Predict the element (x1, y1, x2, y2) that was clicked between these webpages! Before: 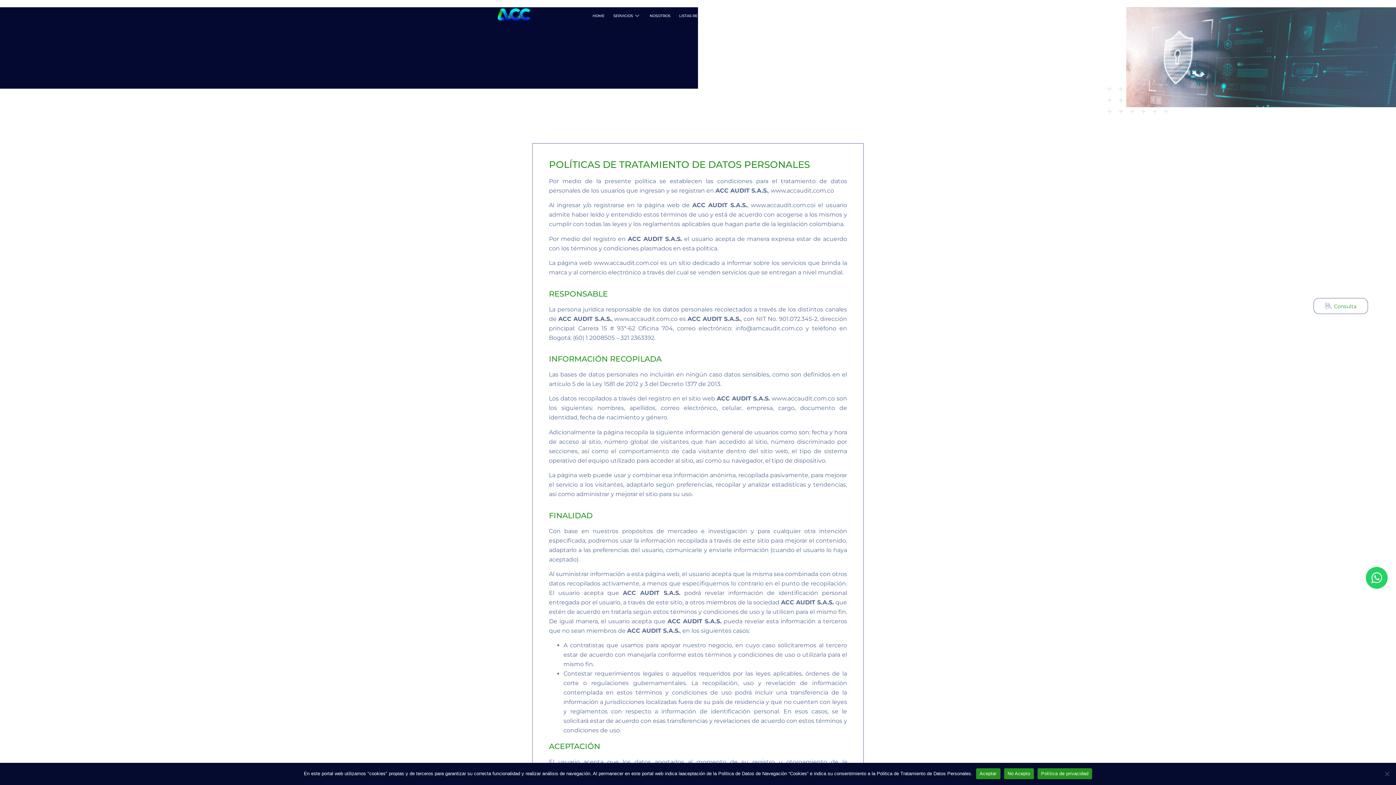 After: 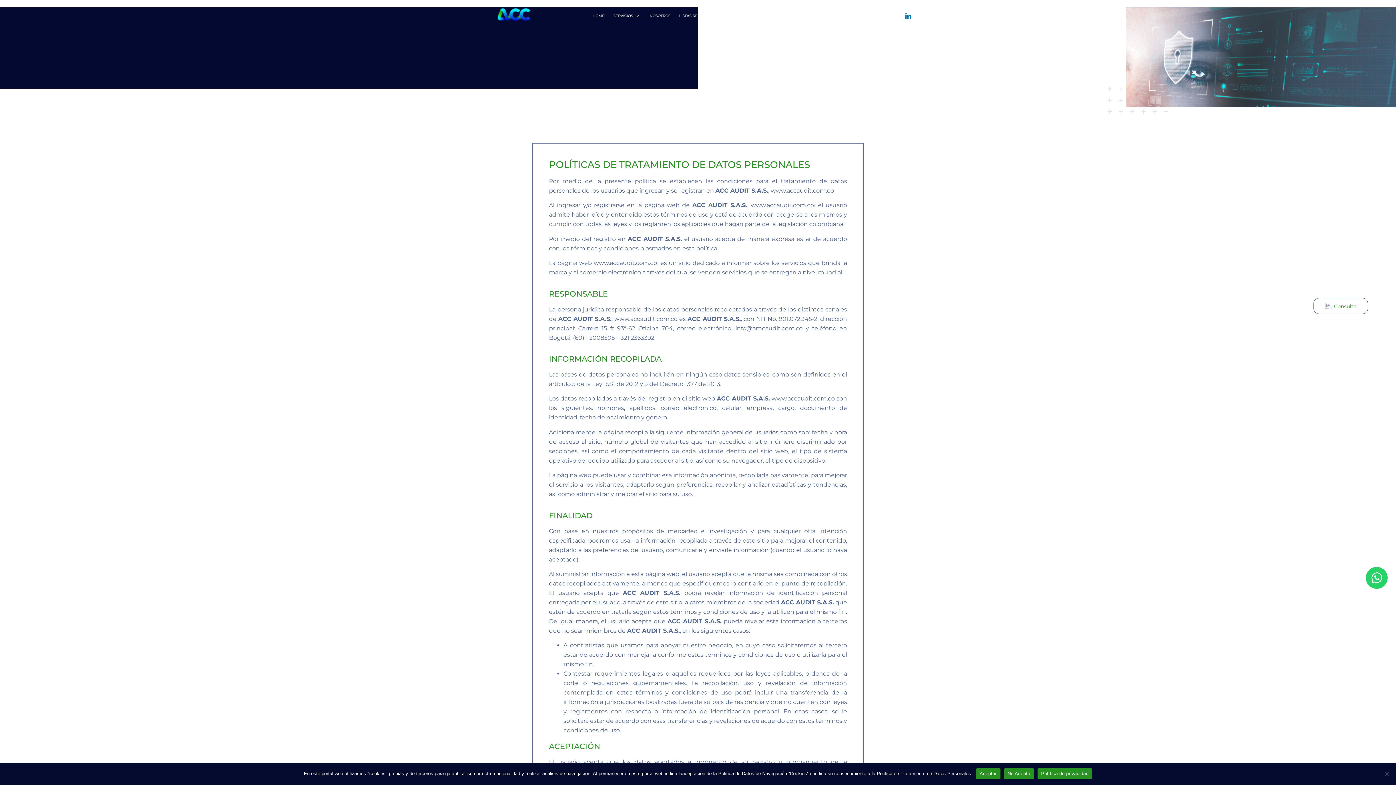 Action: label: LinkedIn bbox: (905, 11, 911, 20)